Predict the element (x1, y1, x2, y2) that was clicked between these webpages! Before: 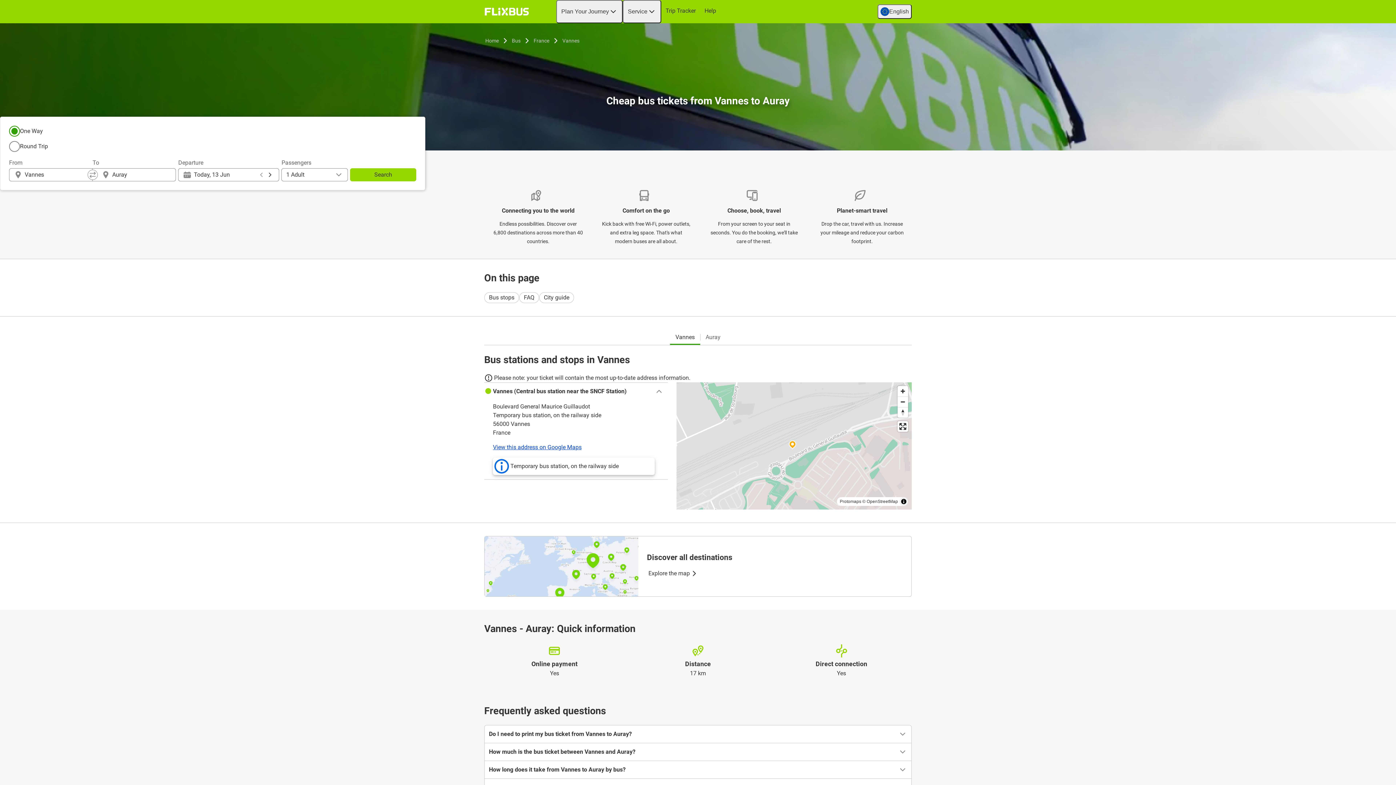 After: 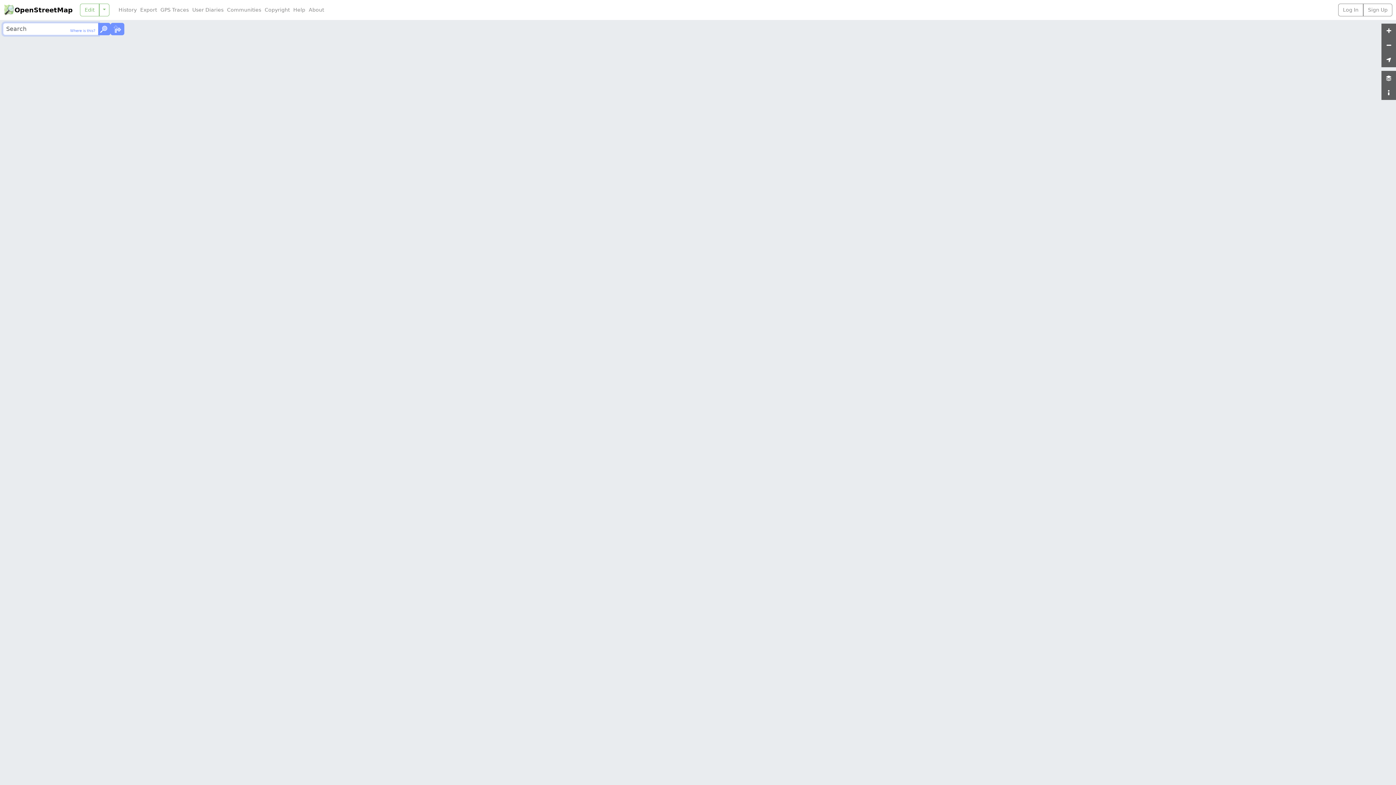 Action: label: OpenStreetMap bbox: (866, 499, 898, 504)